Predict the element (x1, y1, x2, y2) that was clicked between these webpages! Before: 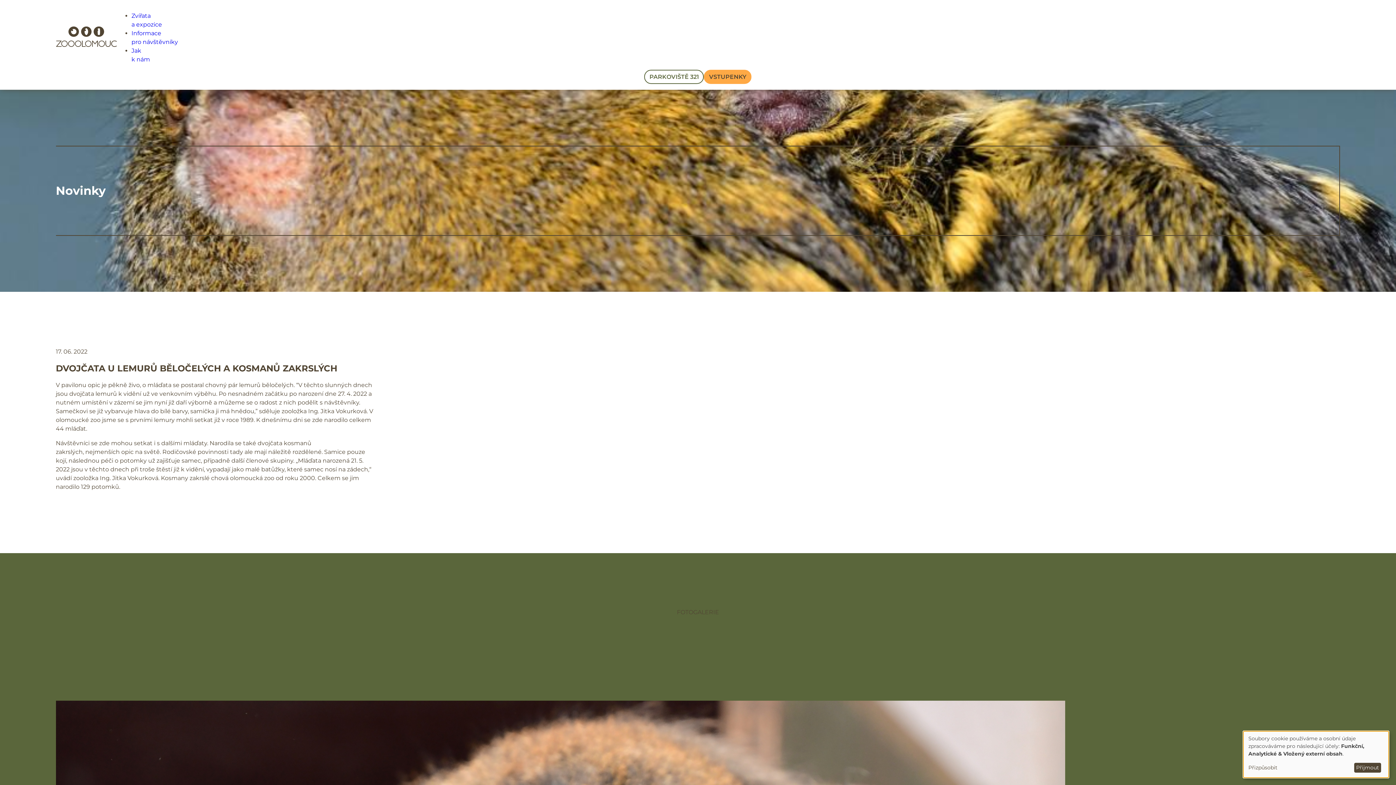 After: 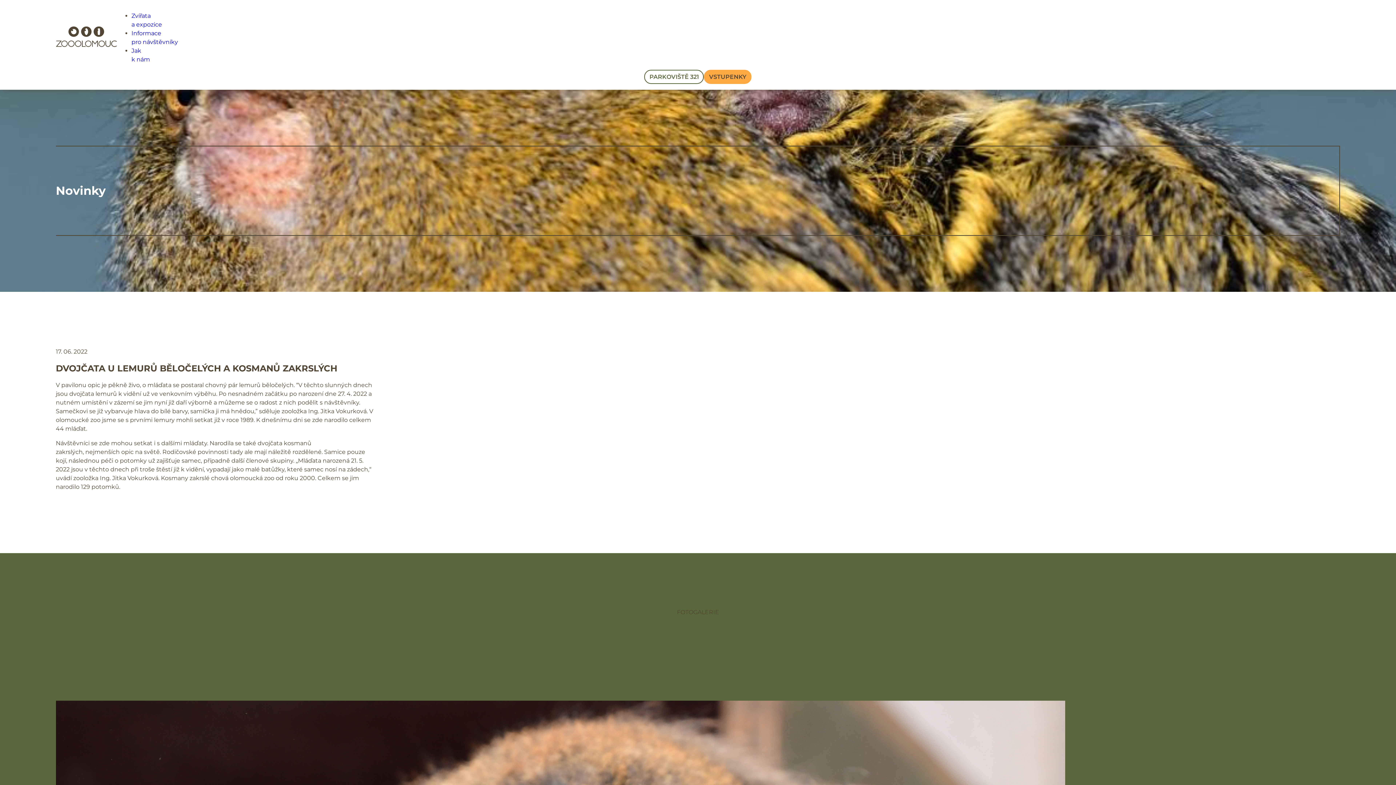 Action: label: Přijmout bbox: (1354, 763, 1381, 773)